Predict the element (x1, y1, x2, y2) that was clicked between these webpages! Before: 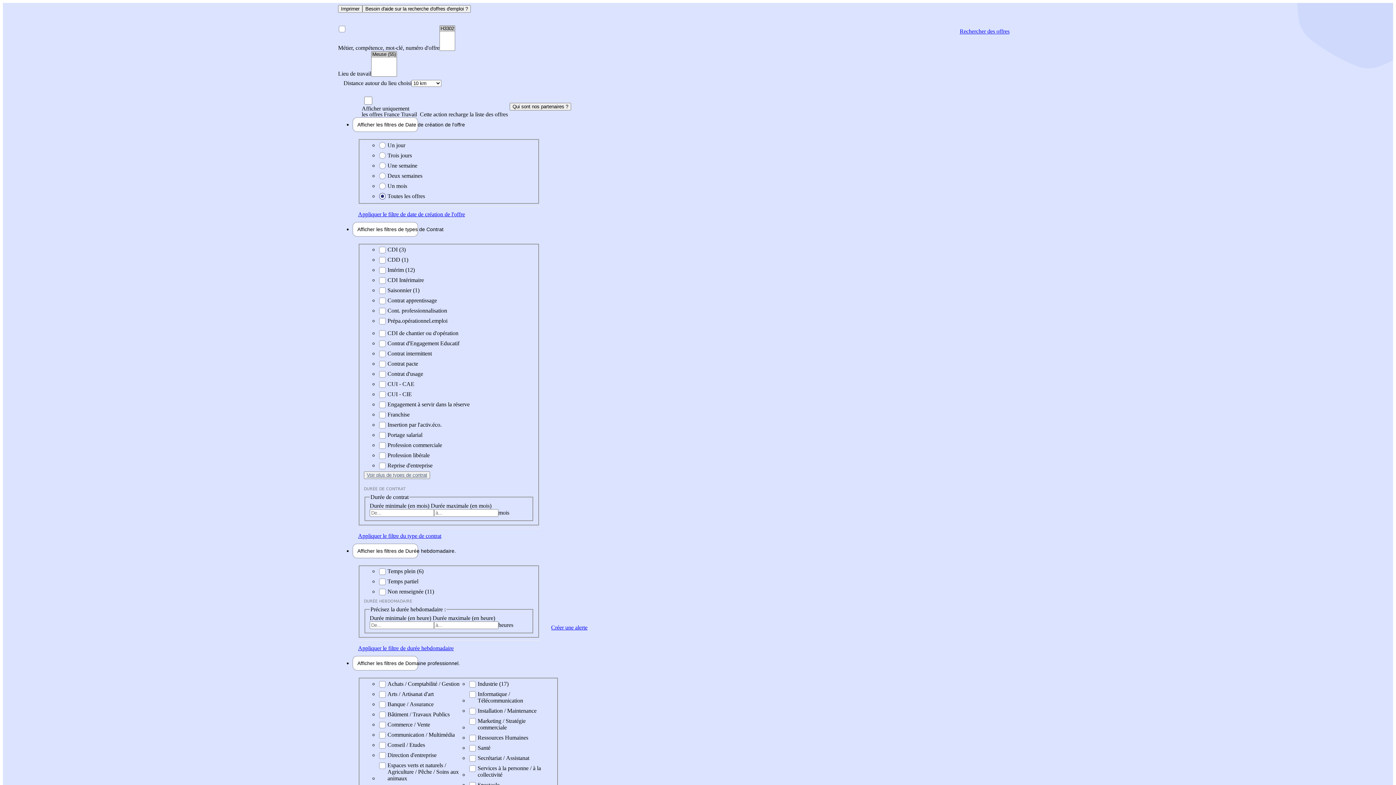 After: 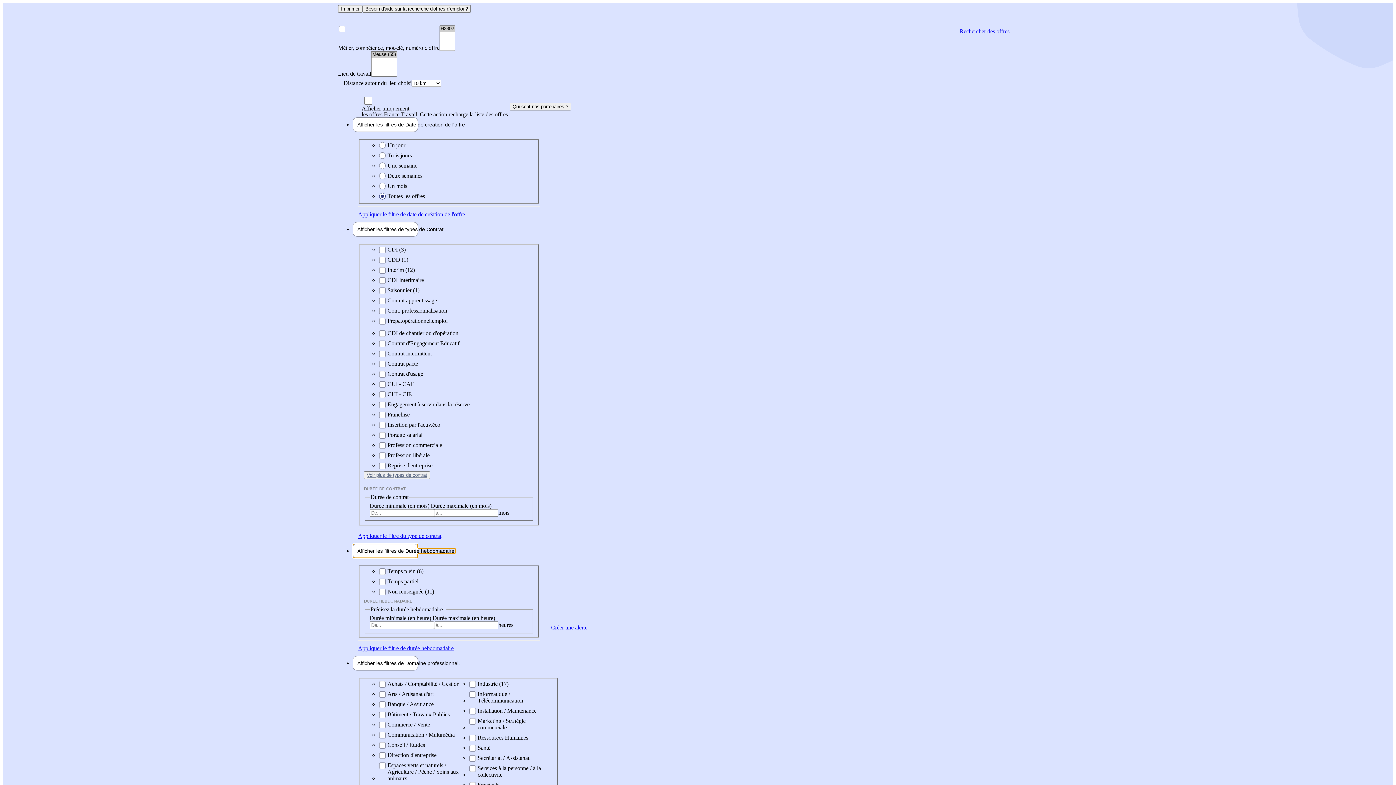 Action: label: Afficher les filtres de Durée hebdomadaire bbox: (352, 543, 418, 558)